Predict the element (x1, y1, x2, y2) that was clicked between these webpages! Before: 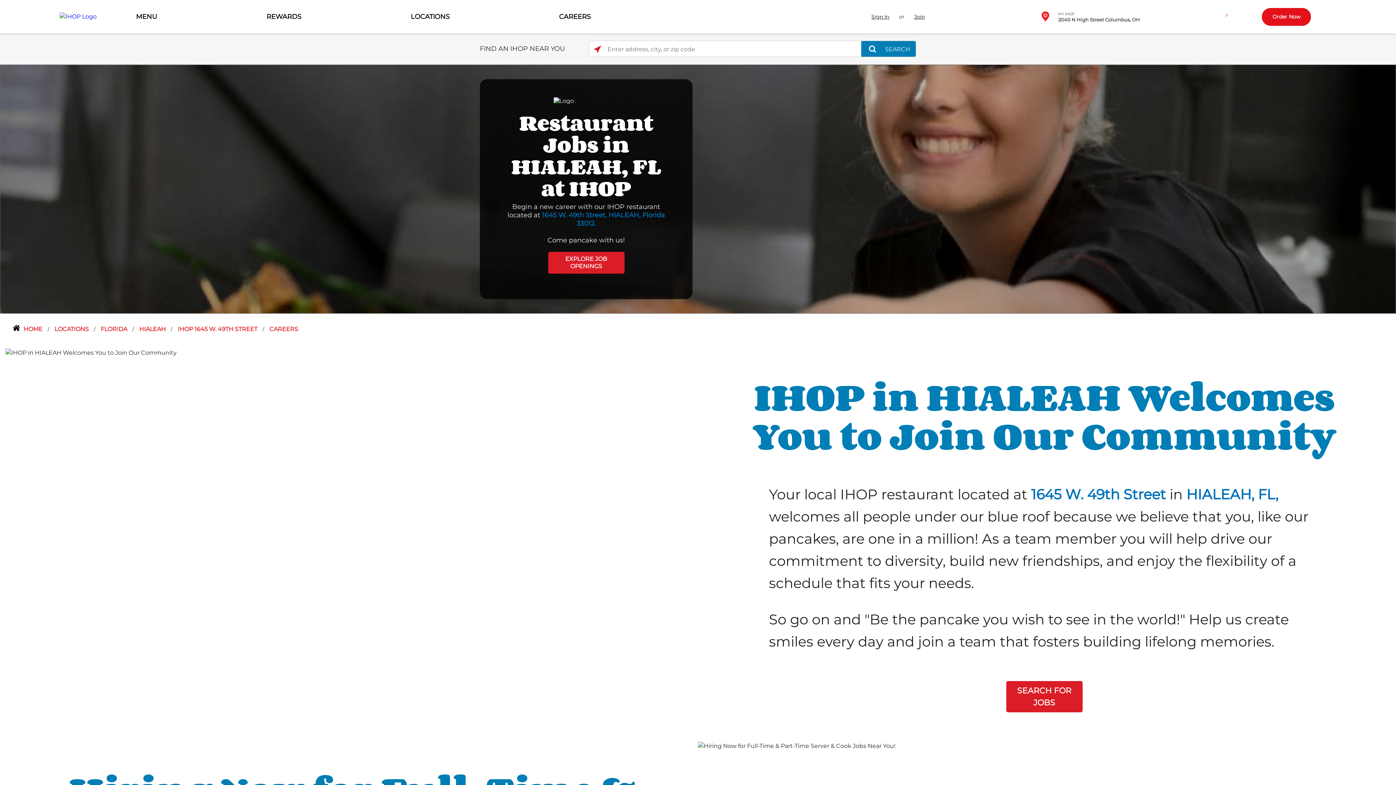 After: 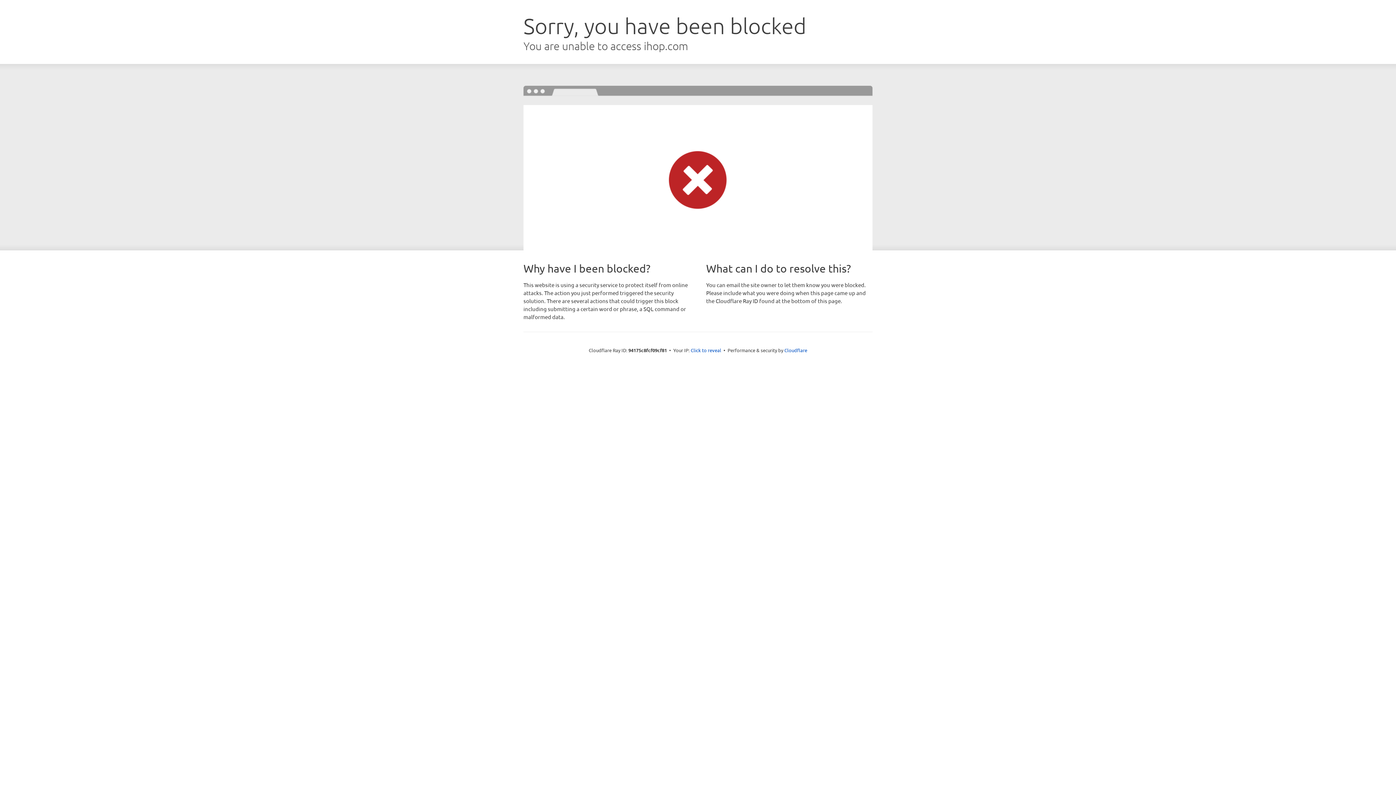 Action: bbox: (59, 12, 96, 19)